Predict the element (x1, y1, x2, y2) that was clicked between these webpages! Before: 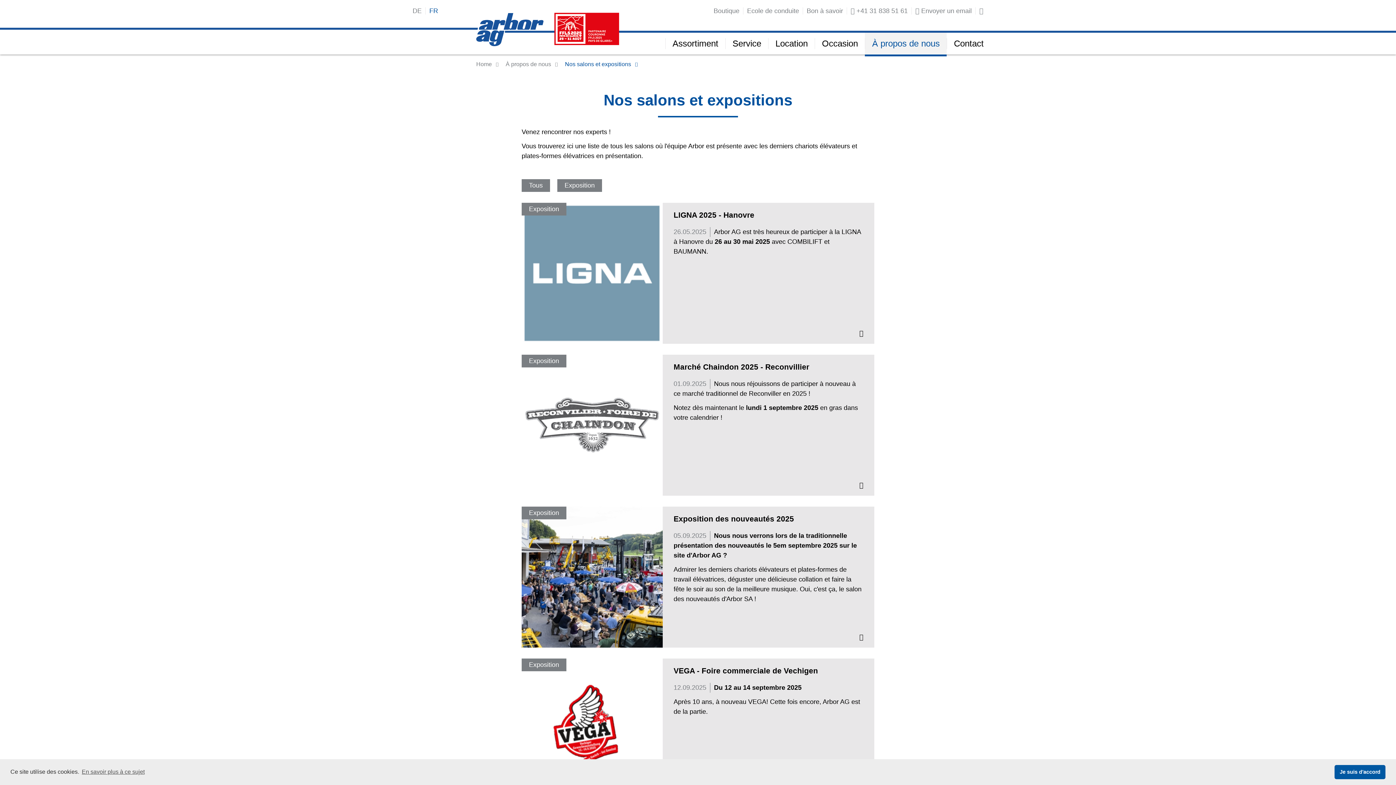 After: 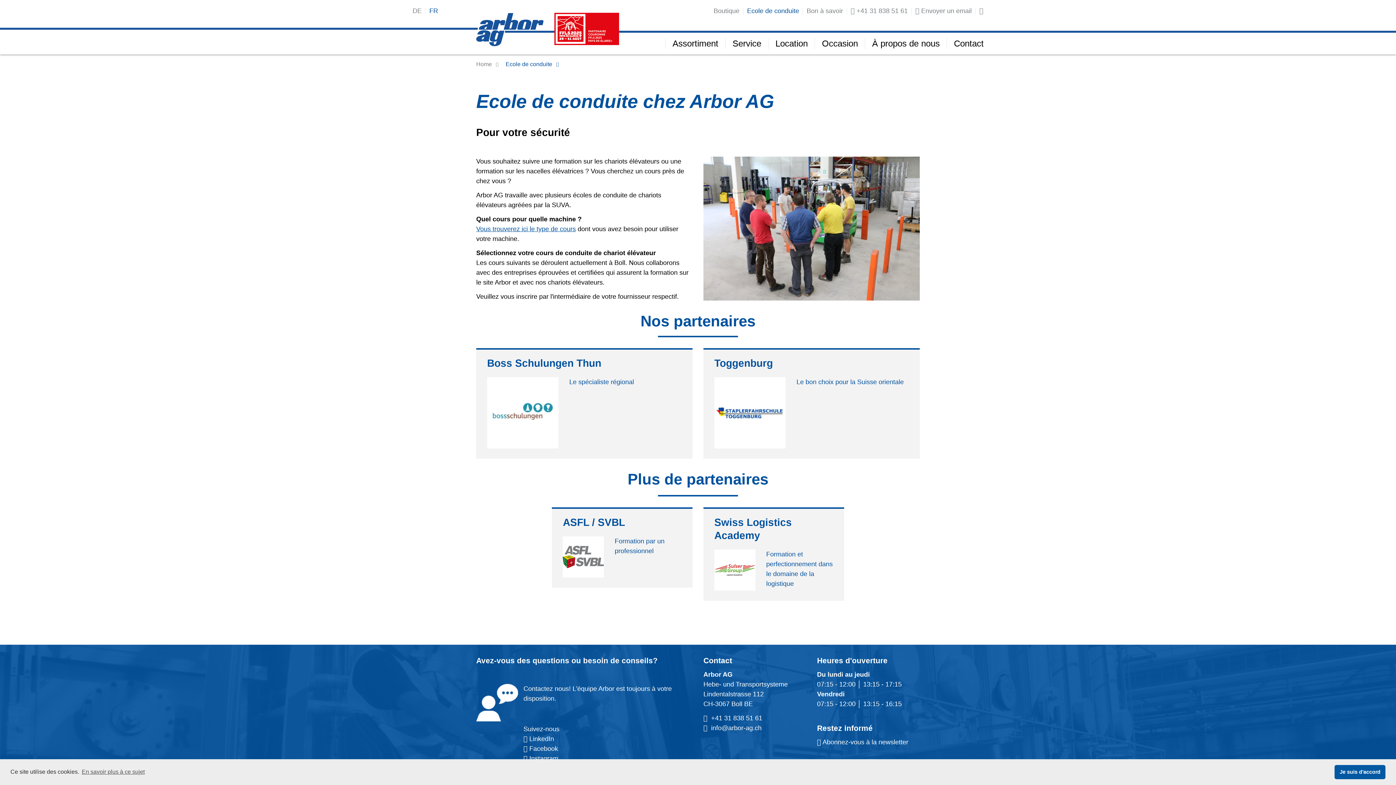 Action: label: Ecole de conduite bbox: (743, 7, 802, 14)